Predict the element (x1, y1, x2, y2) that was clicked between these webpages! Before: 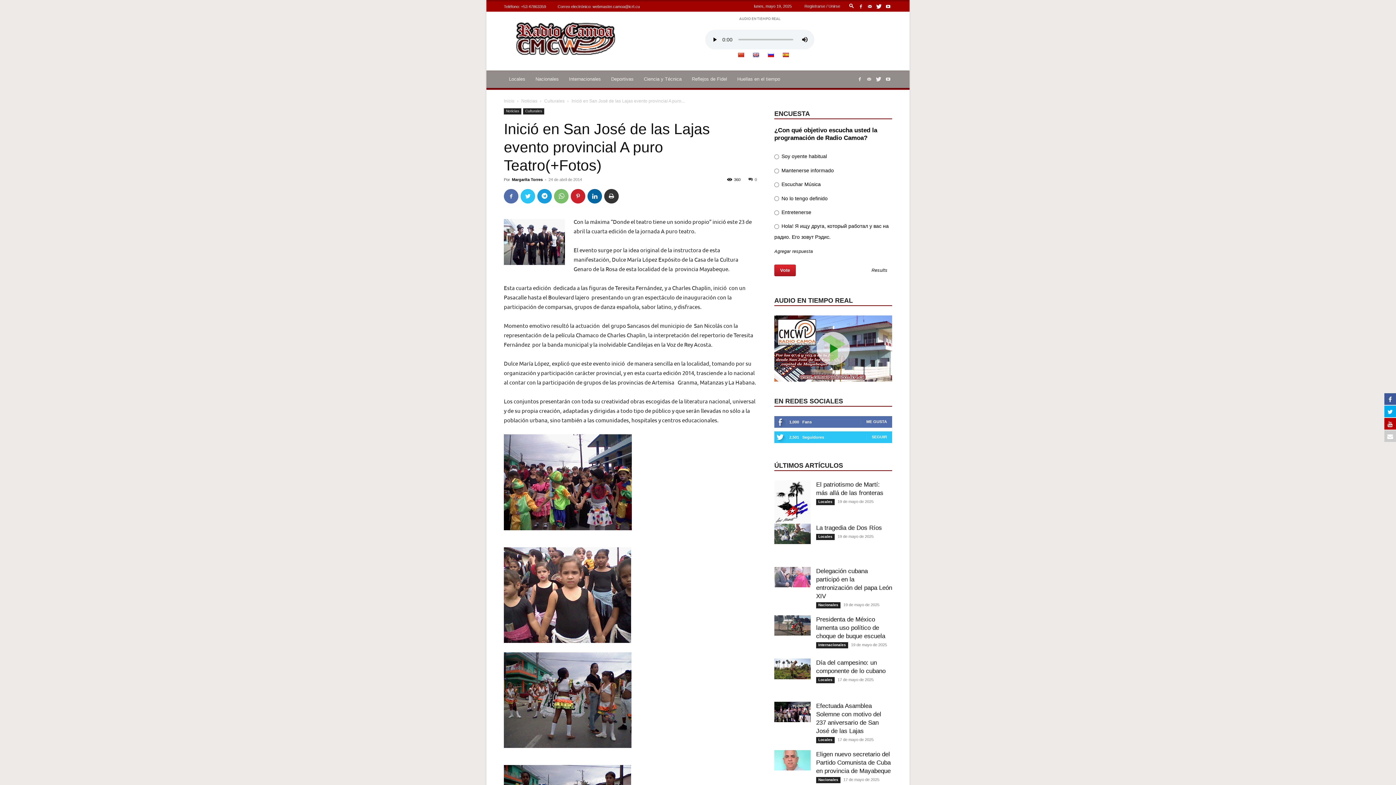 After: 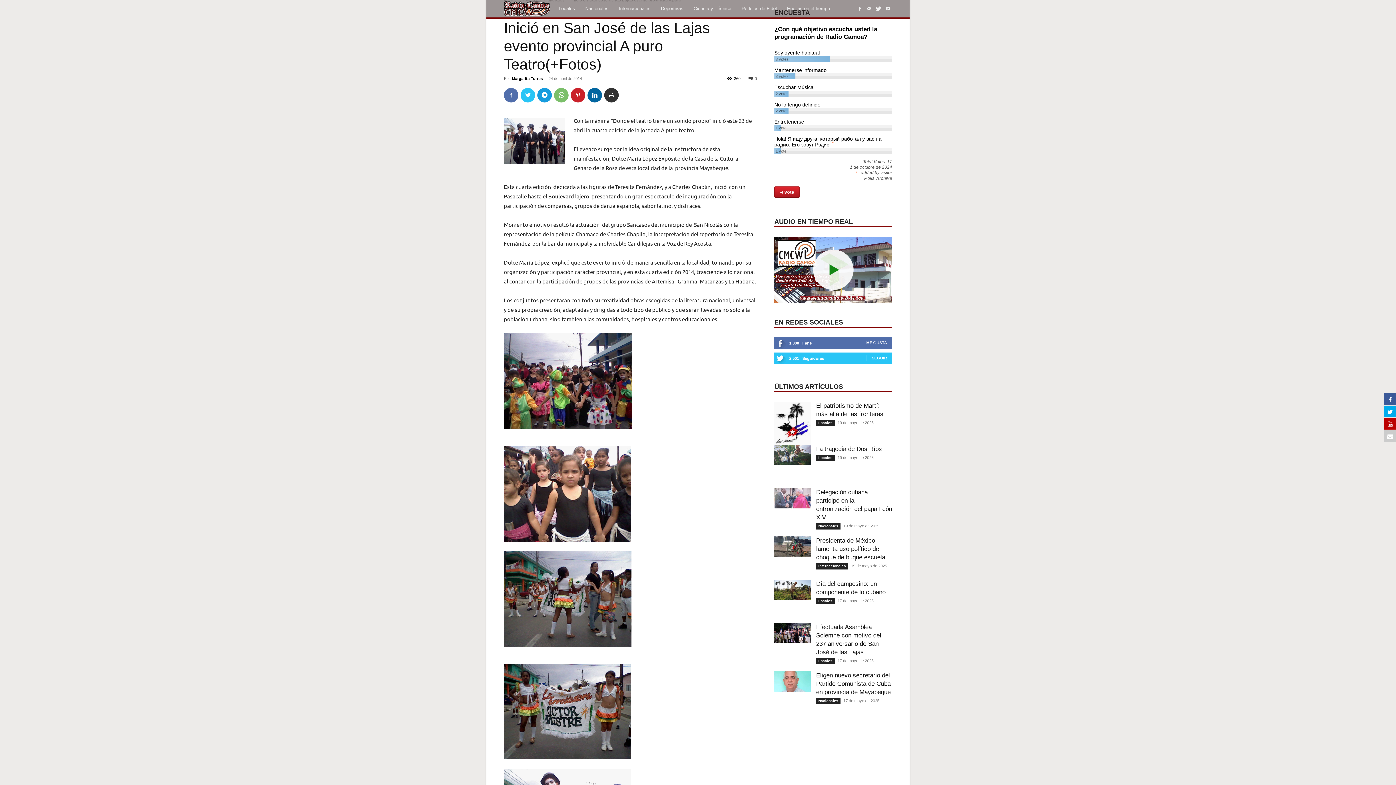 Action: bbox: (871, 268, 887, 272) label: Results